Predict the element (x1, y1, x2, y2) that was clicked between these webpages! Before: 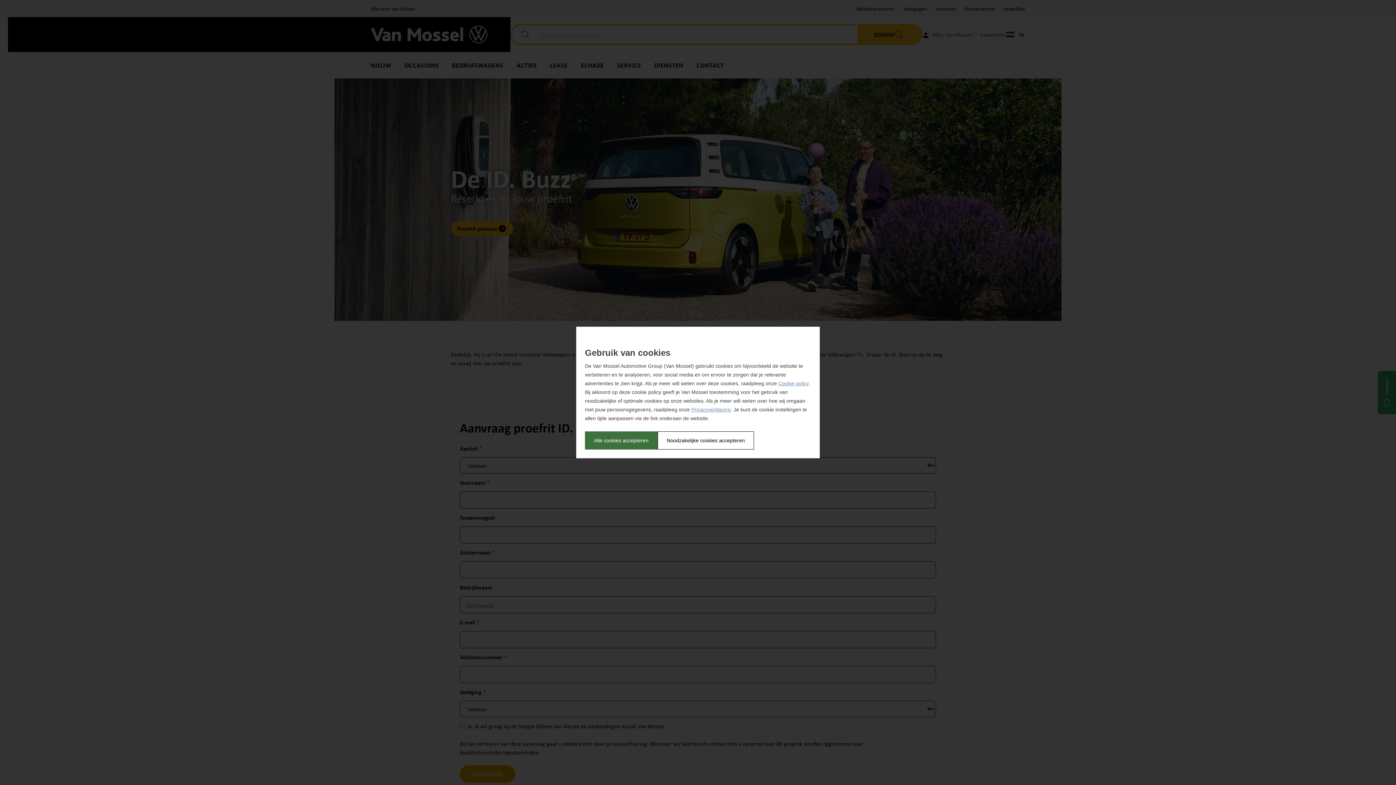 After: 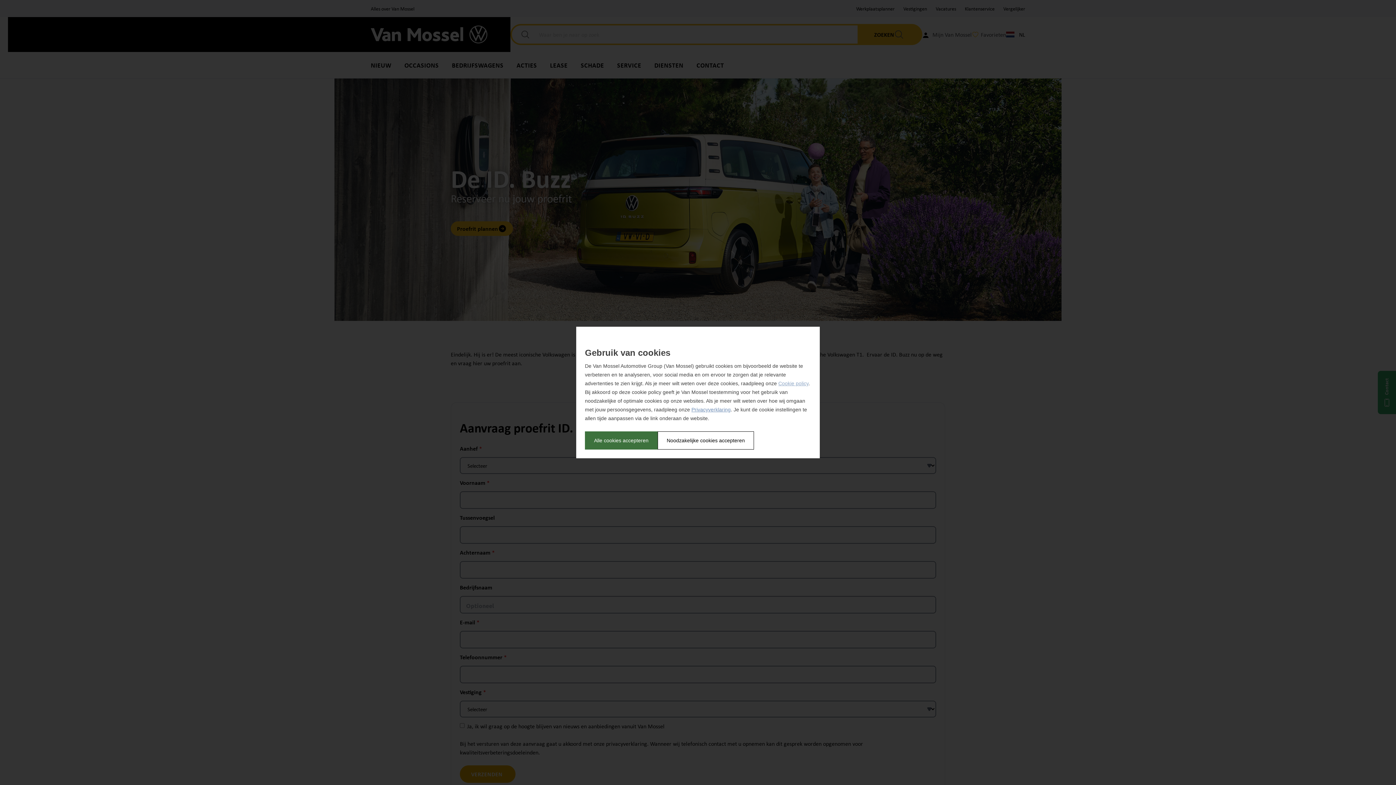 Action: label: Cookie policy bbox: (778, 380, 808, 386)